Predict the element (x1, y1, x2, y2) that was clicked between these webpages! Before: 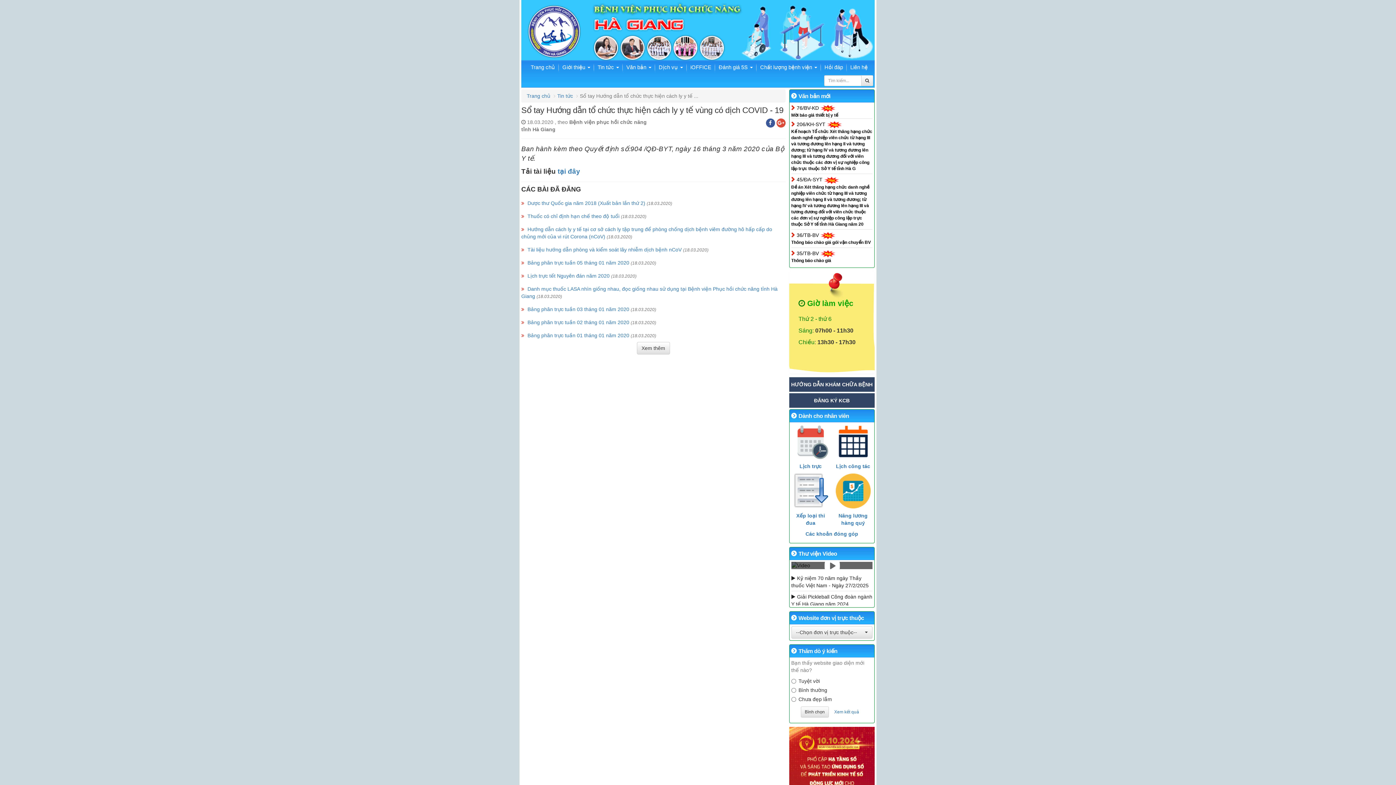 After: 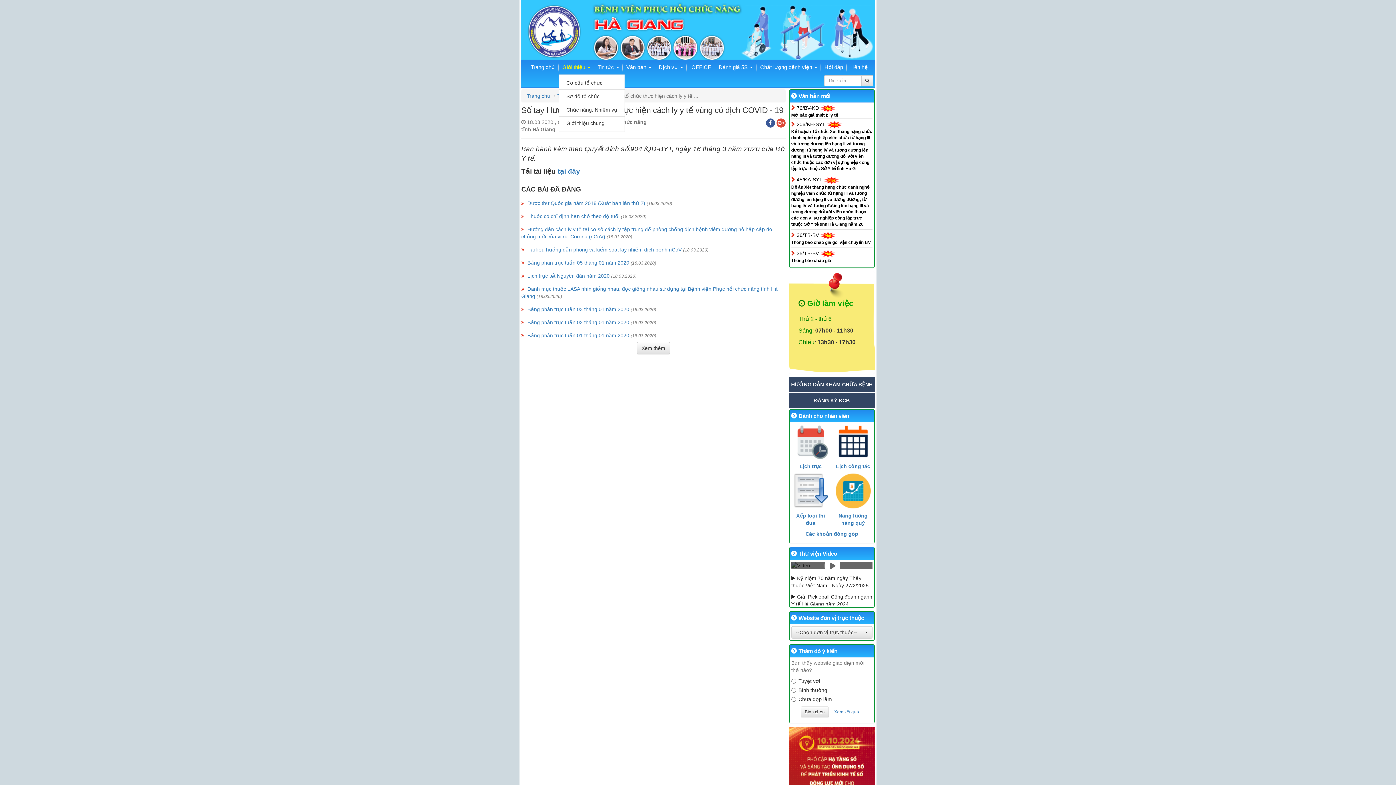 Action: bbox: (558, 60, 594, 74) label: Giới thiệu 